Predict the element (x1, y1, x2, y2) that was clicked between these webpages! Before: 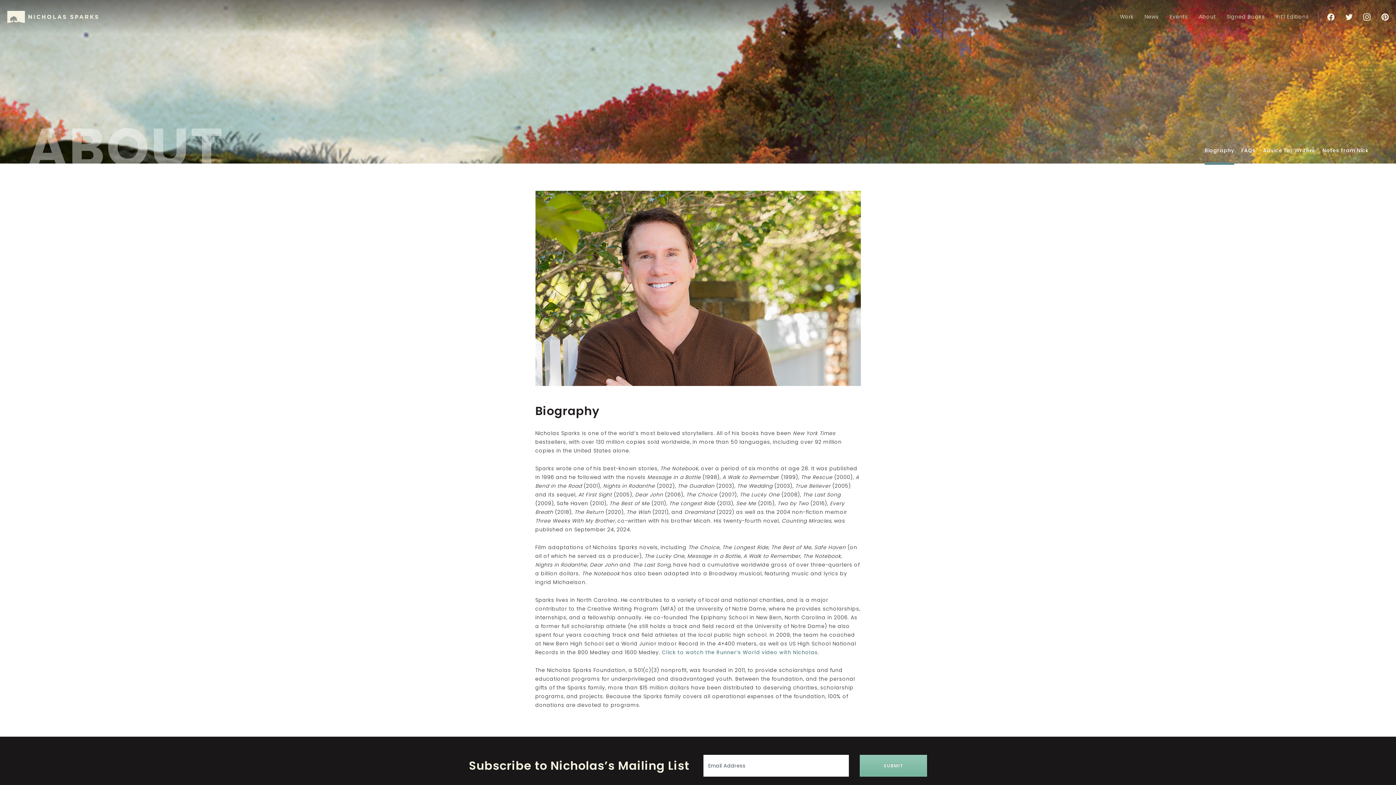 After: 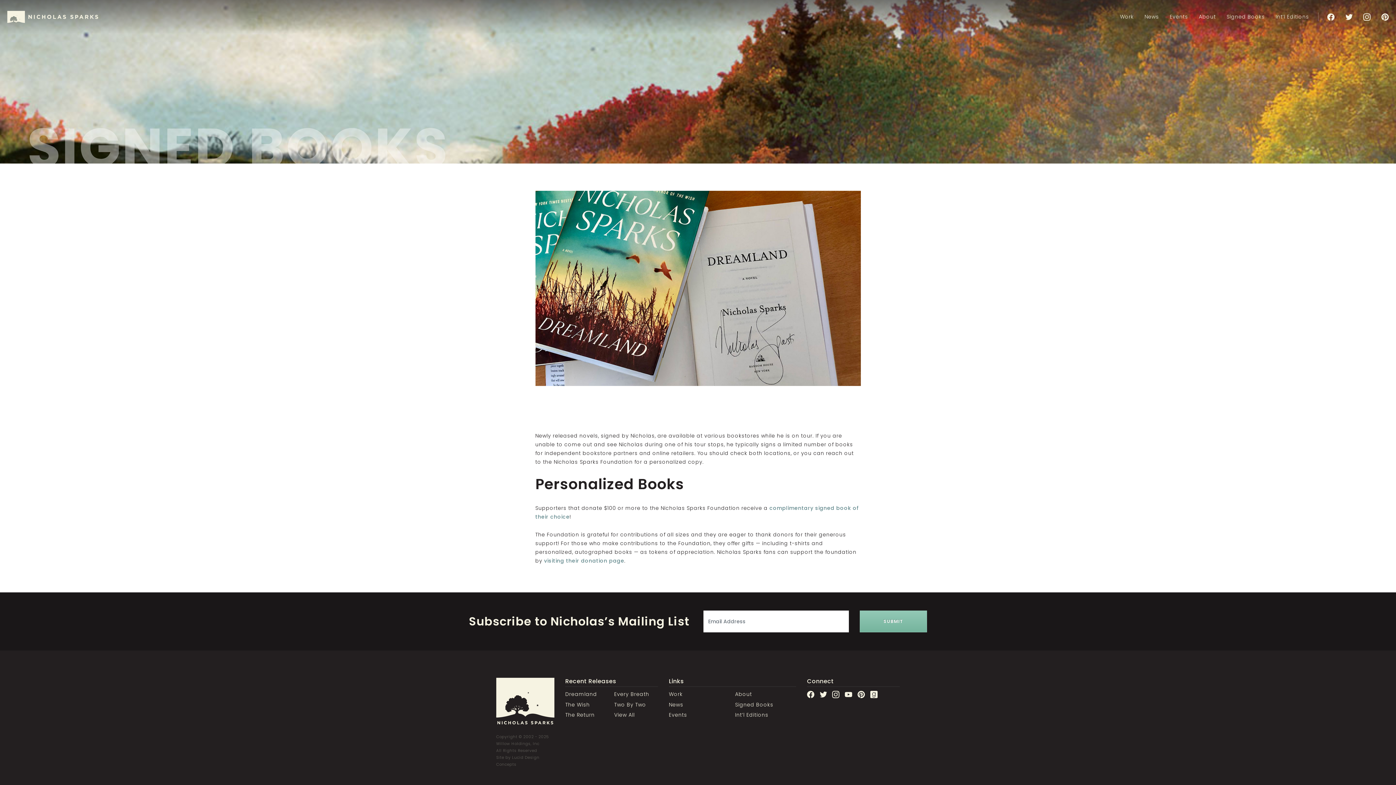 Action: label: Signed Books bbox: (1226, 13, 1265, 20)